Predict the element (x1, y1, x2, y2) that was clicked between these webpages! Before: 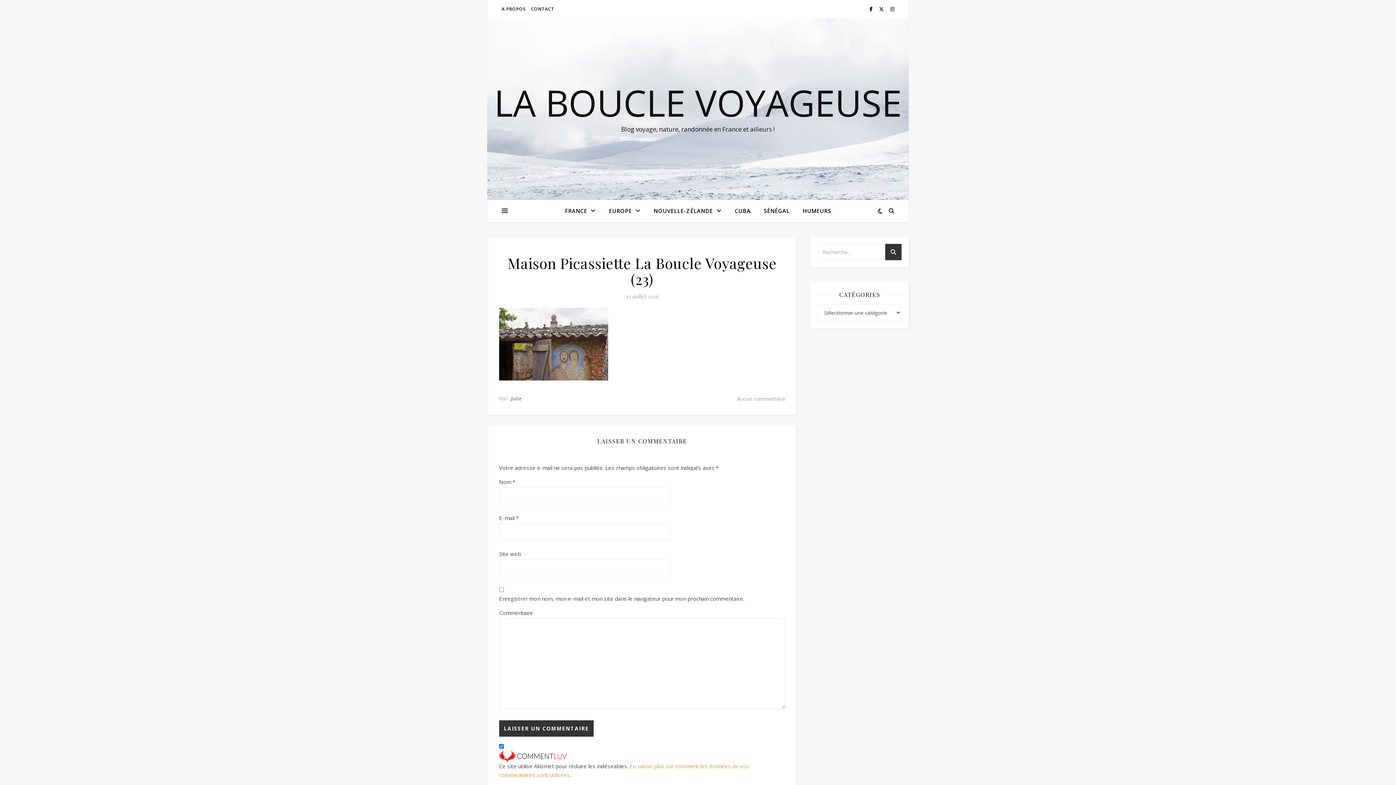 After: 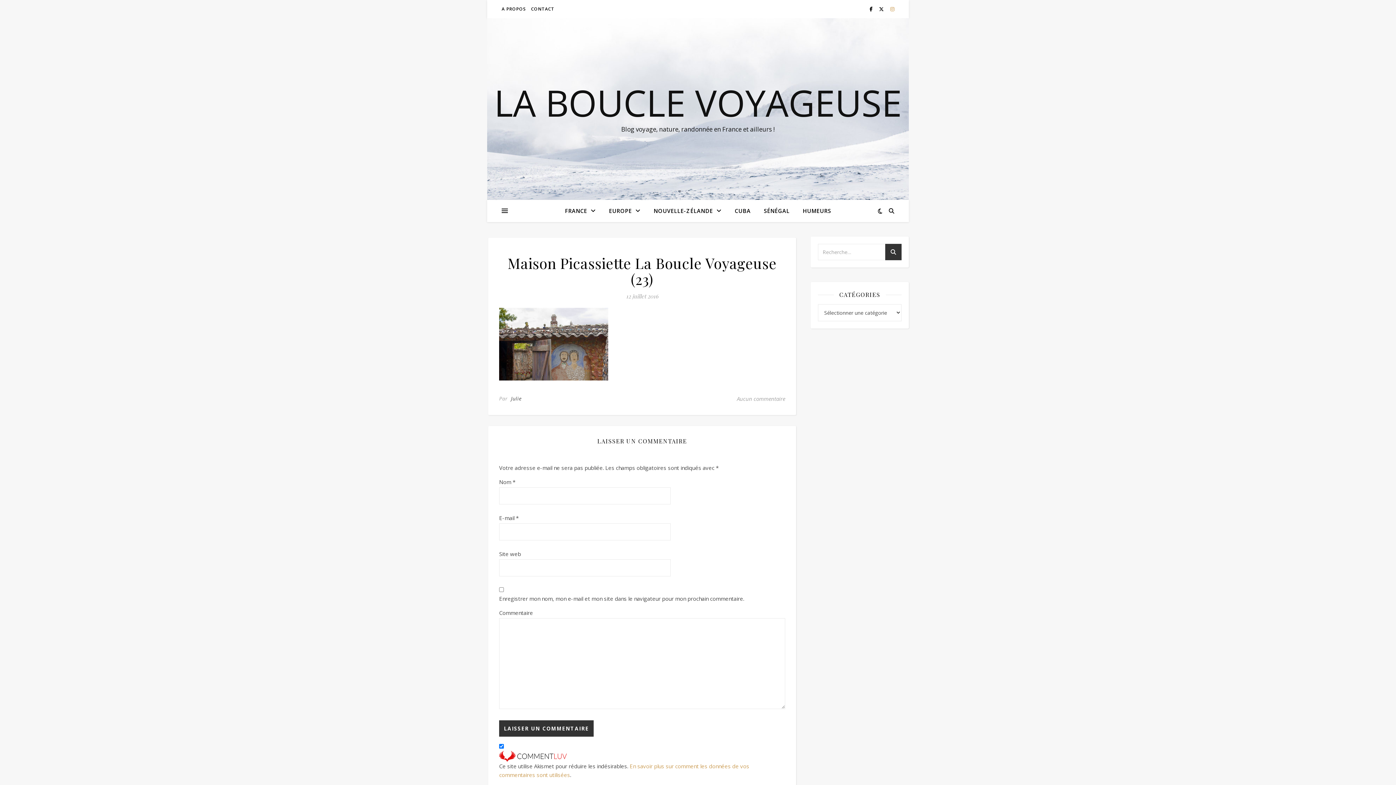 Action: bbox: (890, 5, 894, 12)